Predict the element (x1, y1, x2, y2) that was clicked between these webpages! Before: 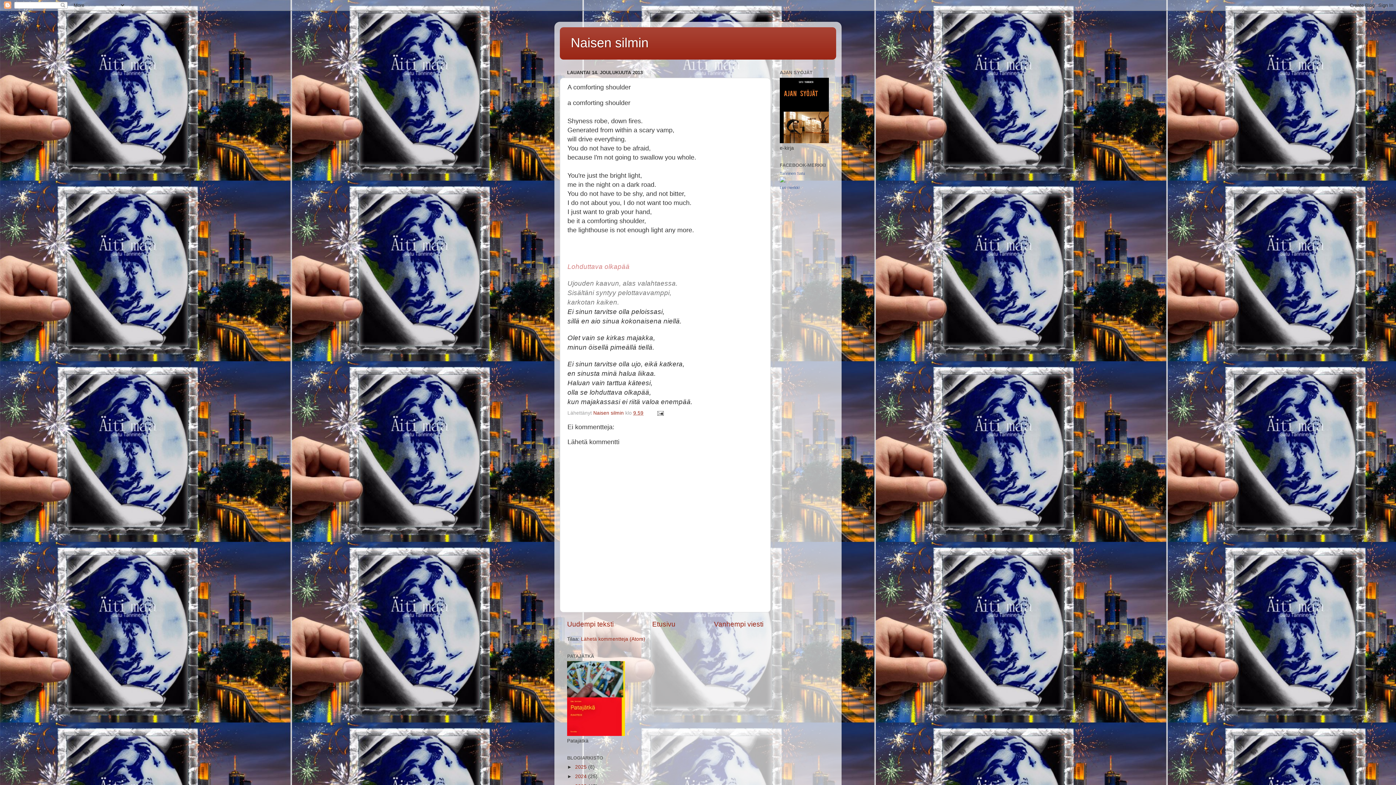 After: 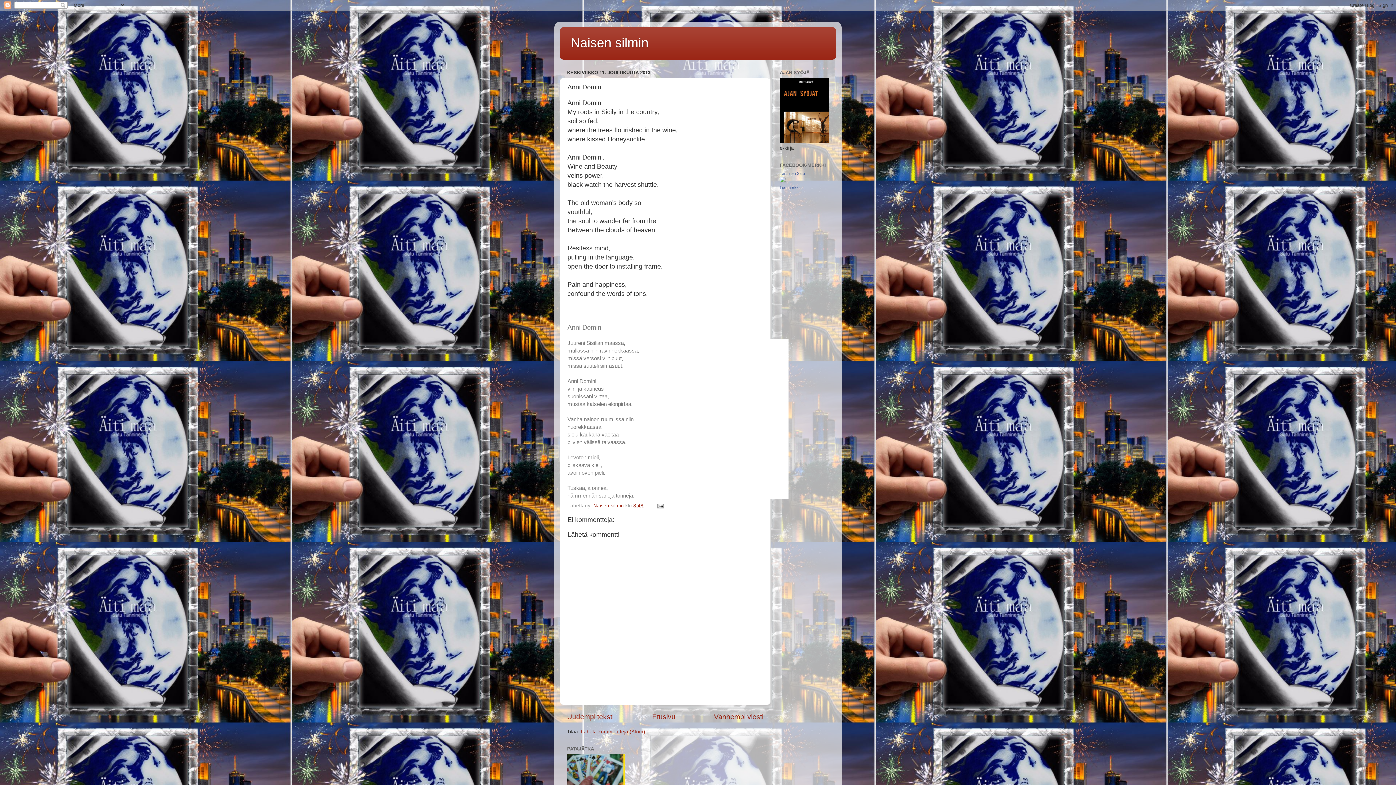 Action: label: Vanhempi viesti bbox: (714, 620, 763, 628)